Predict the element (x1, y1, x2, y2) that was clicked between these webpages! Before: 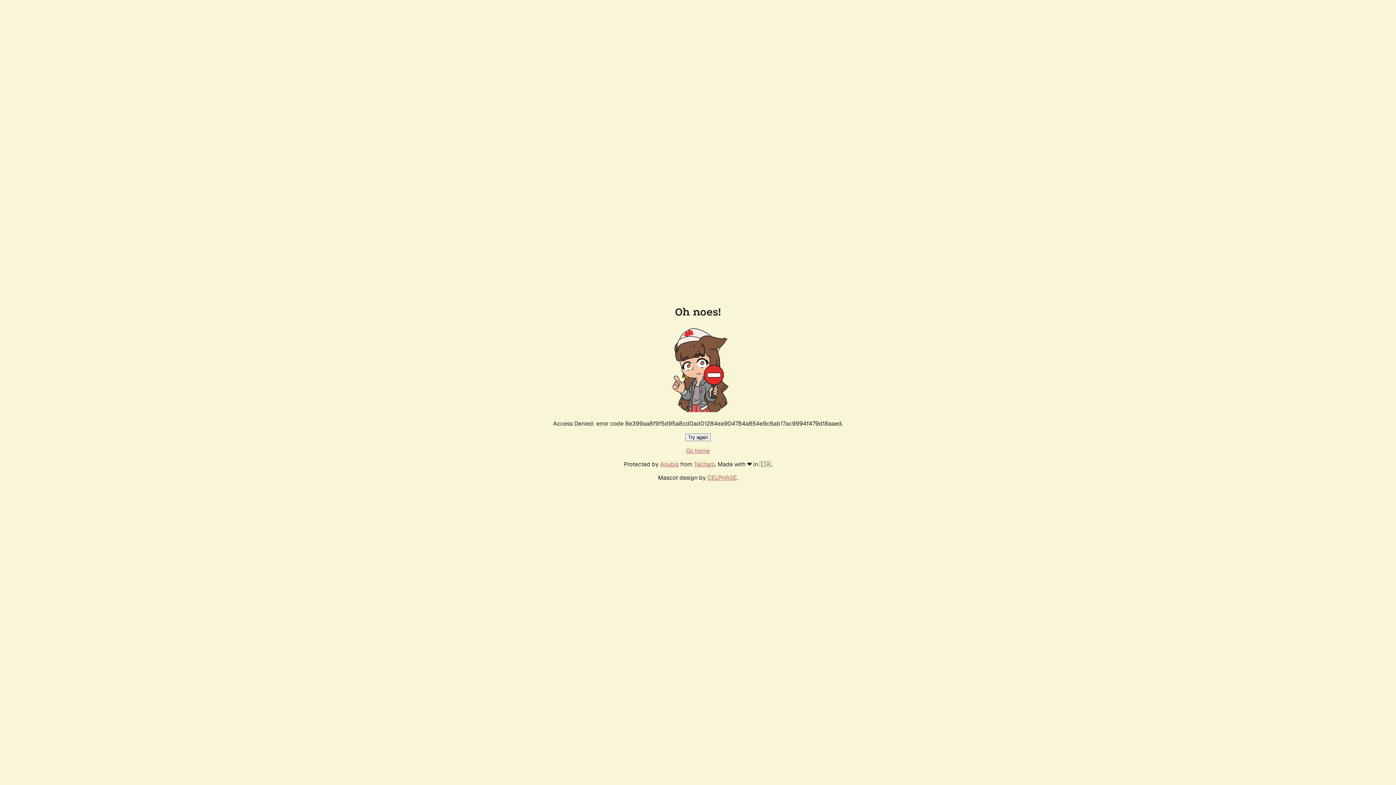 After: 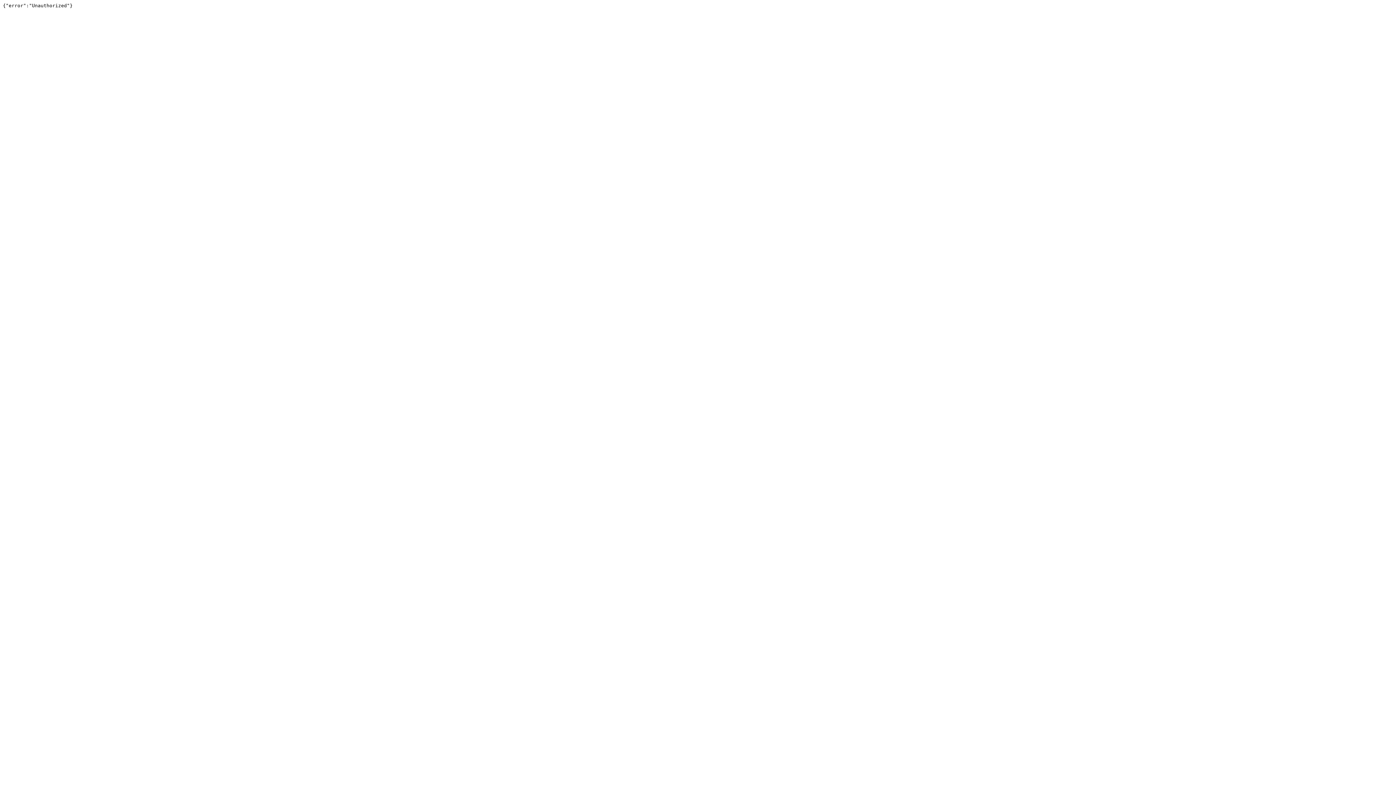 Action: label: Techaro bbox: (694, 460, 715, 468)